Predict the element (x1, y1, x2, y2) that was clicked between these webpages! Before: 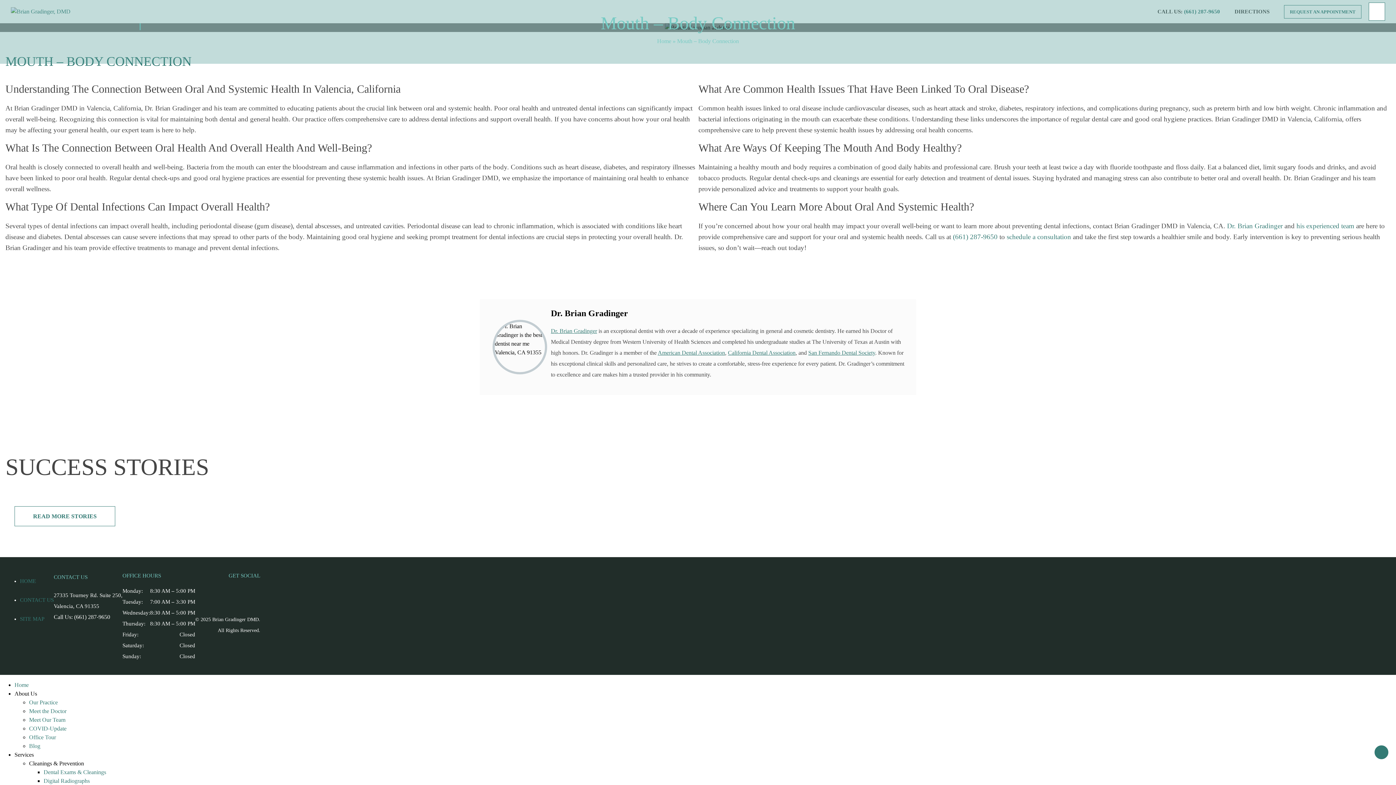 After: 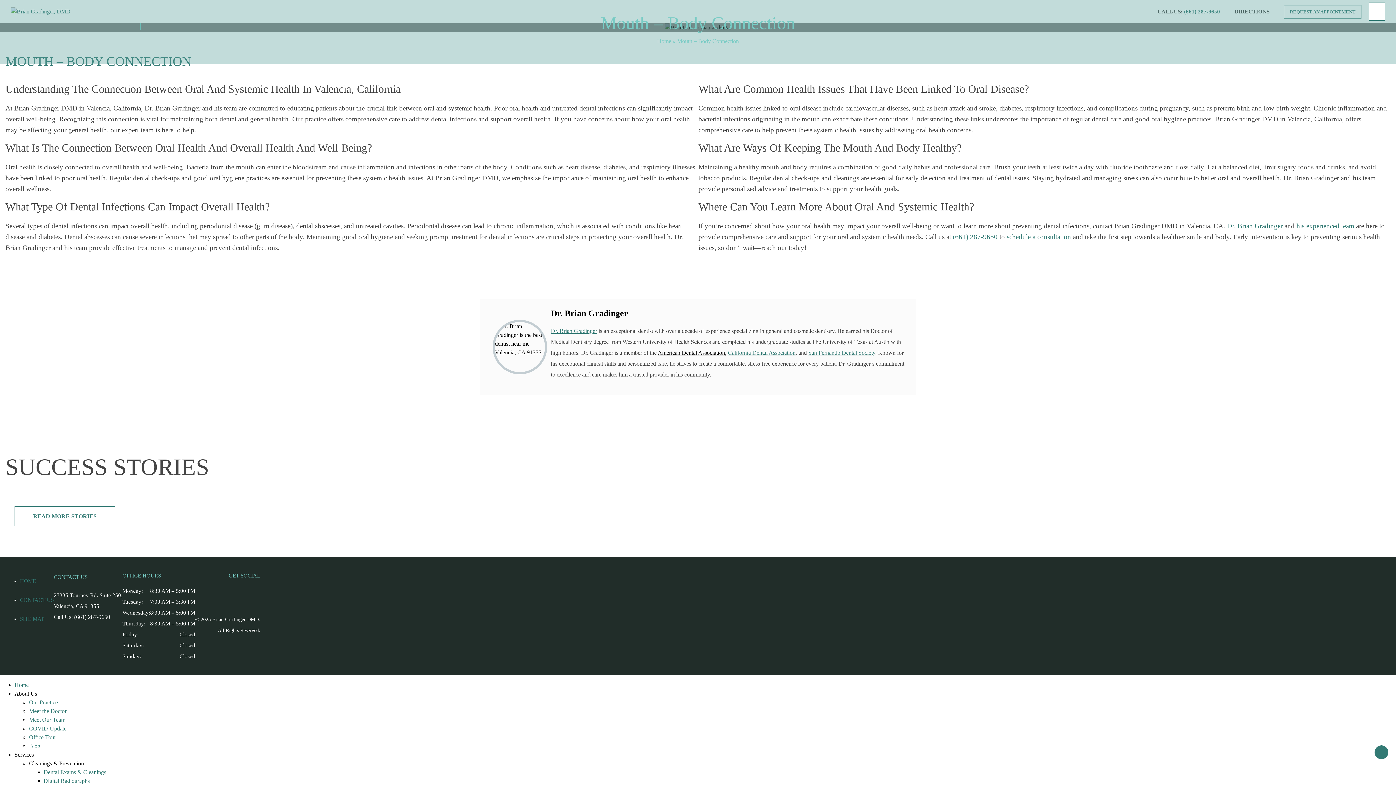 Action: label: American Dental Association bbox: (657, 349, 725, 356)